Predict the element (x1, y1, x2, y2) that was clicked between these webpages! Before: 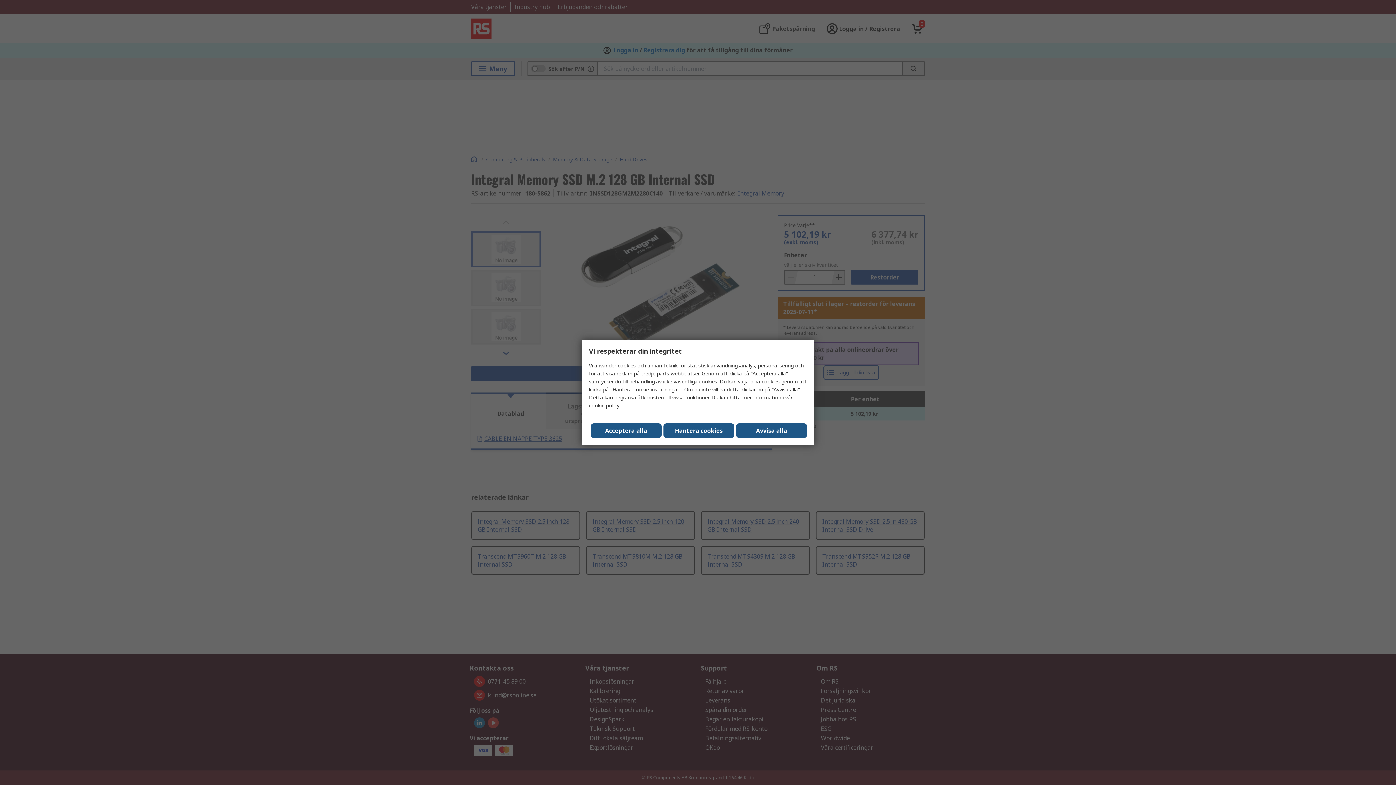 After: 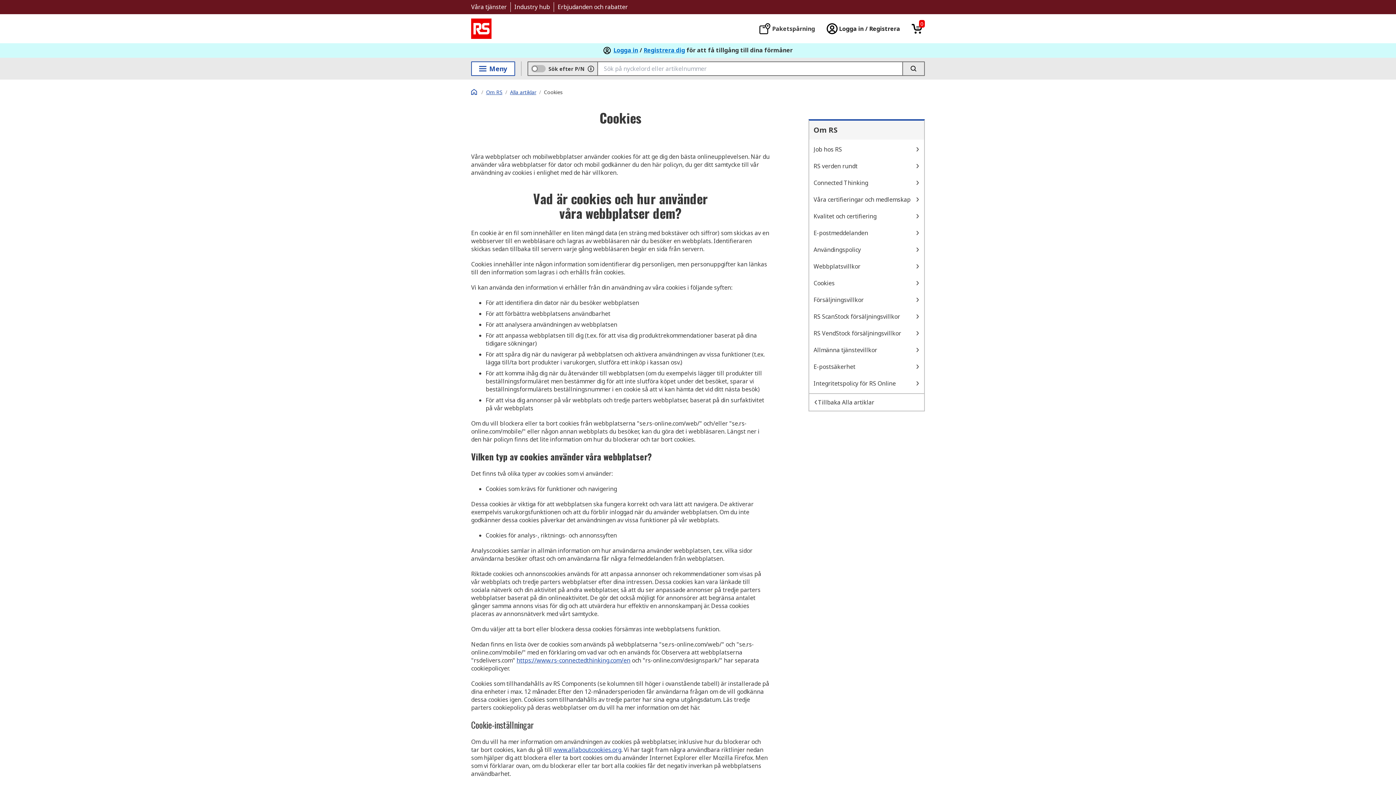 Action: bbox: (589, 402, 619, 409) label: cookie policy